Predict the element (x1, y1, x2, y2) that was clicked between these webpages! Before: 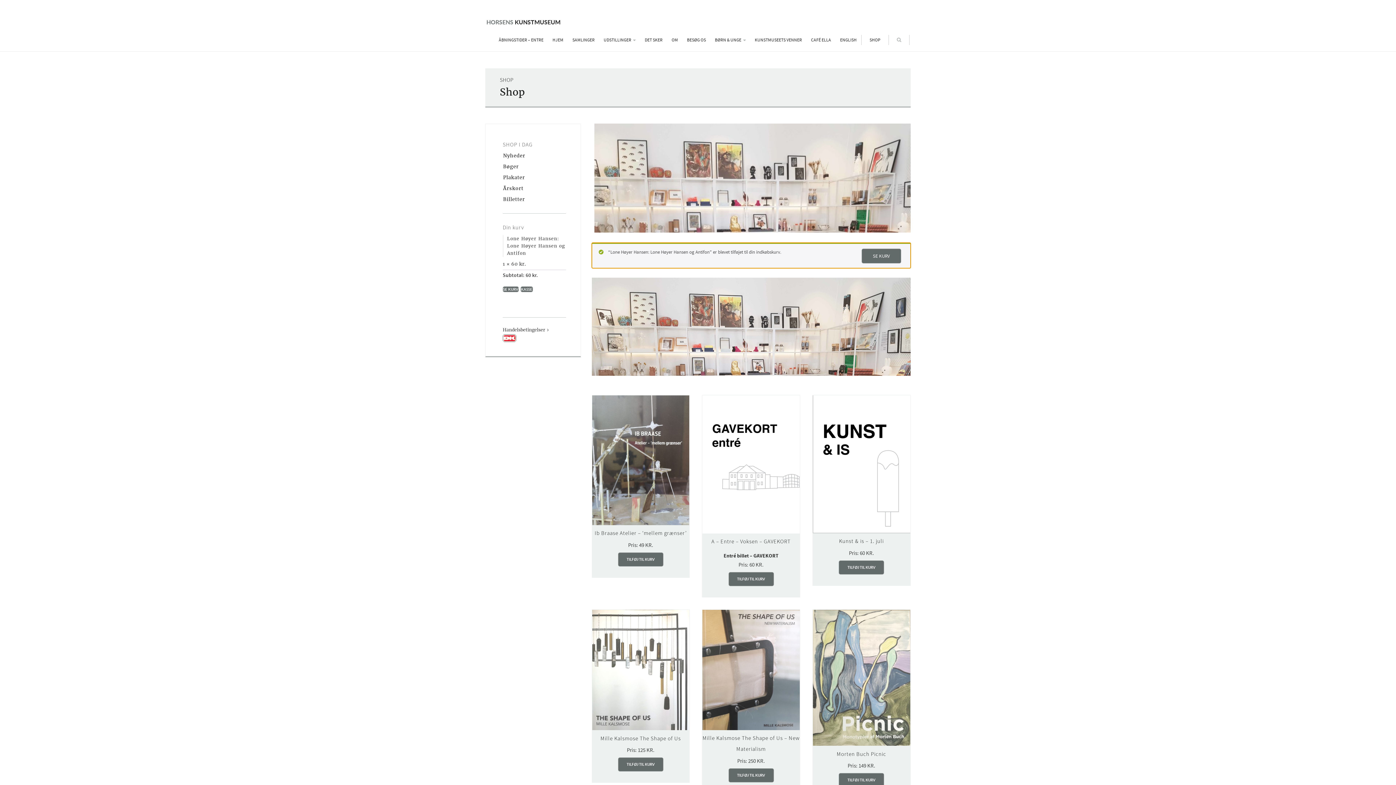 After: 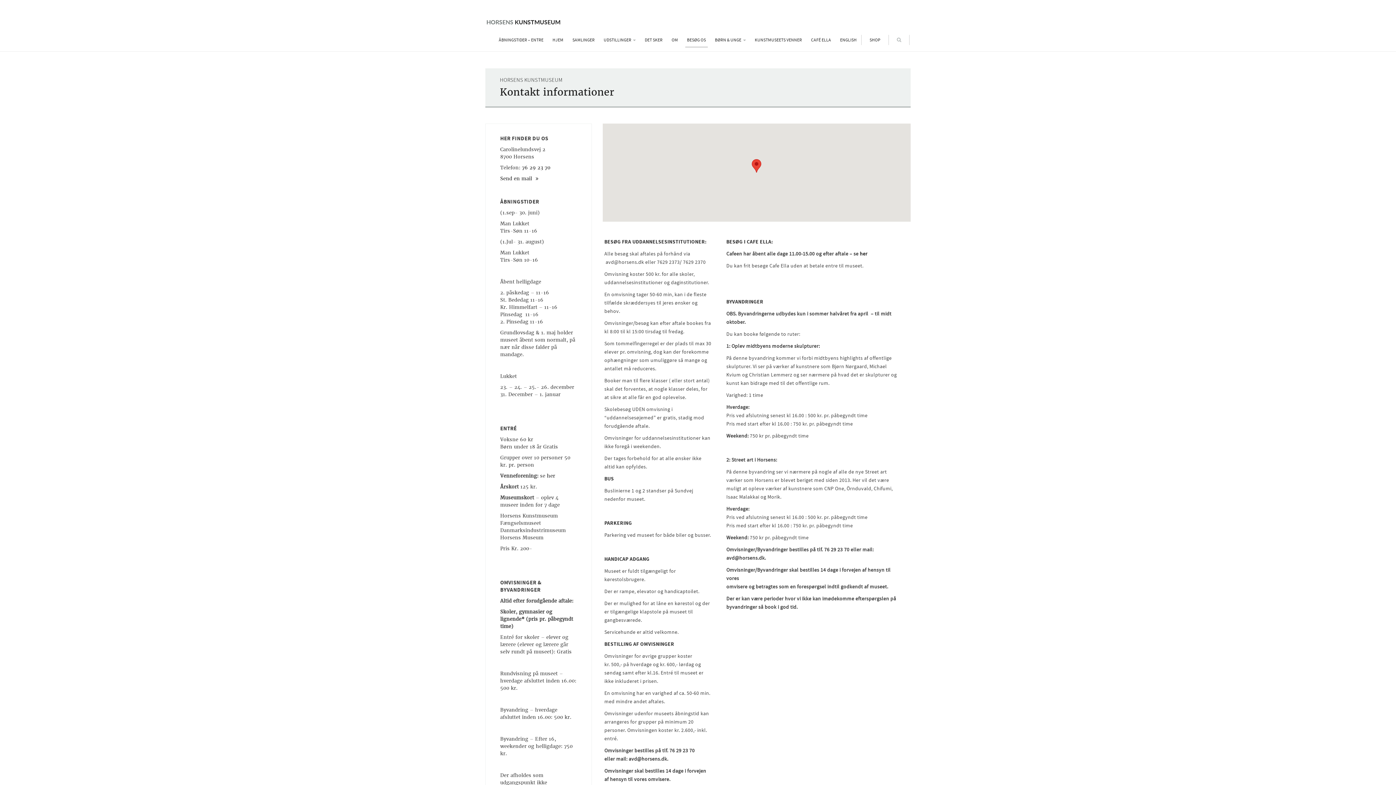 Action: bbox: (685, 34, 707, 45) label: BESØG OS